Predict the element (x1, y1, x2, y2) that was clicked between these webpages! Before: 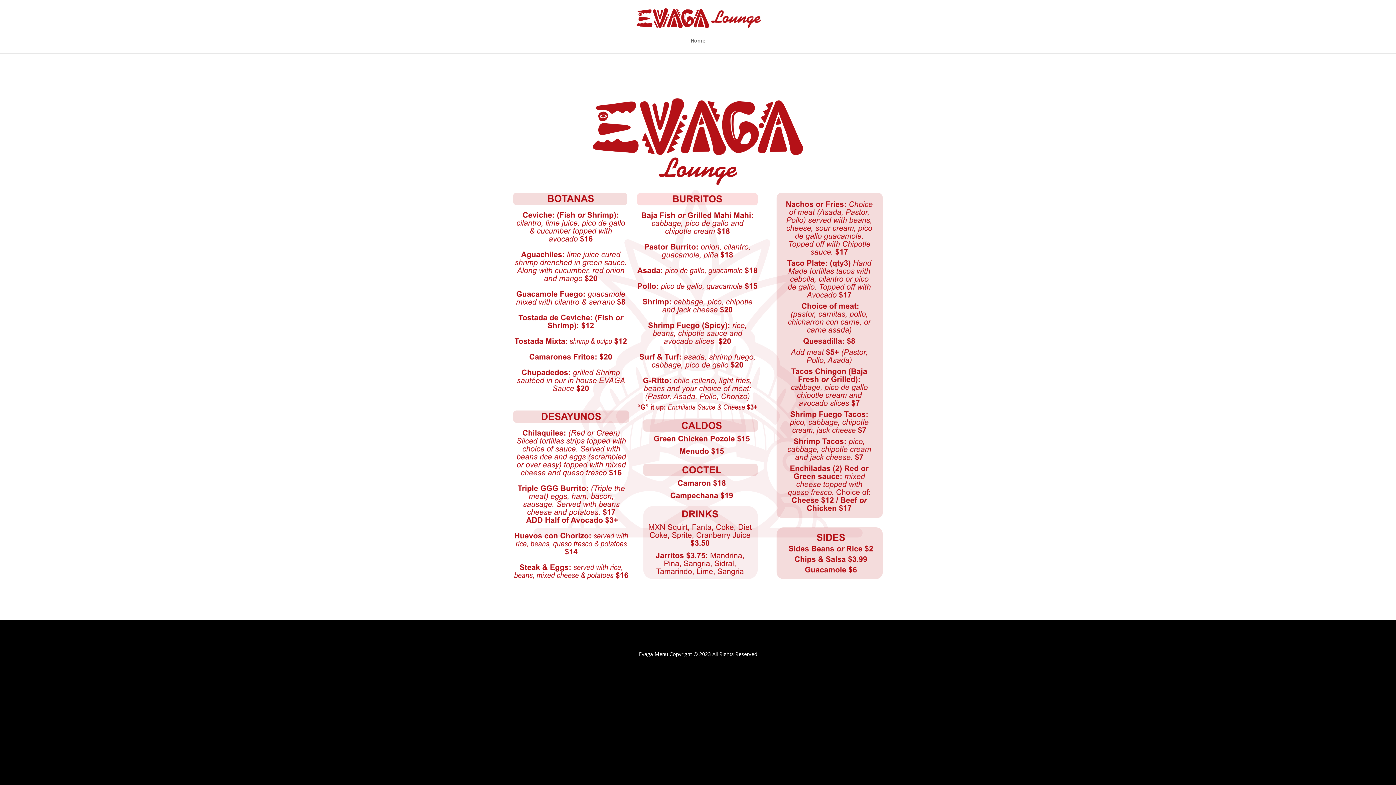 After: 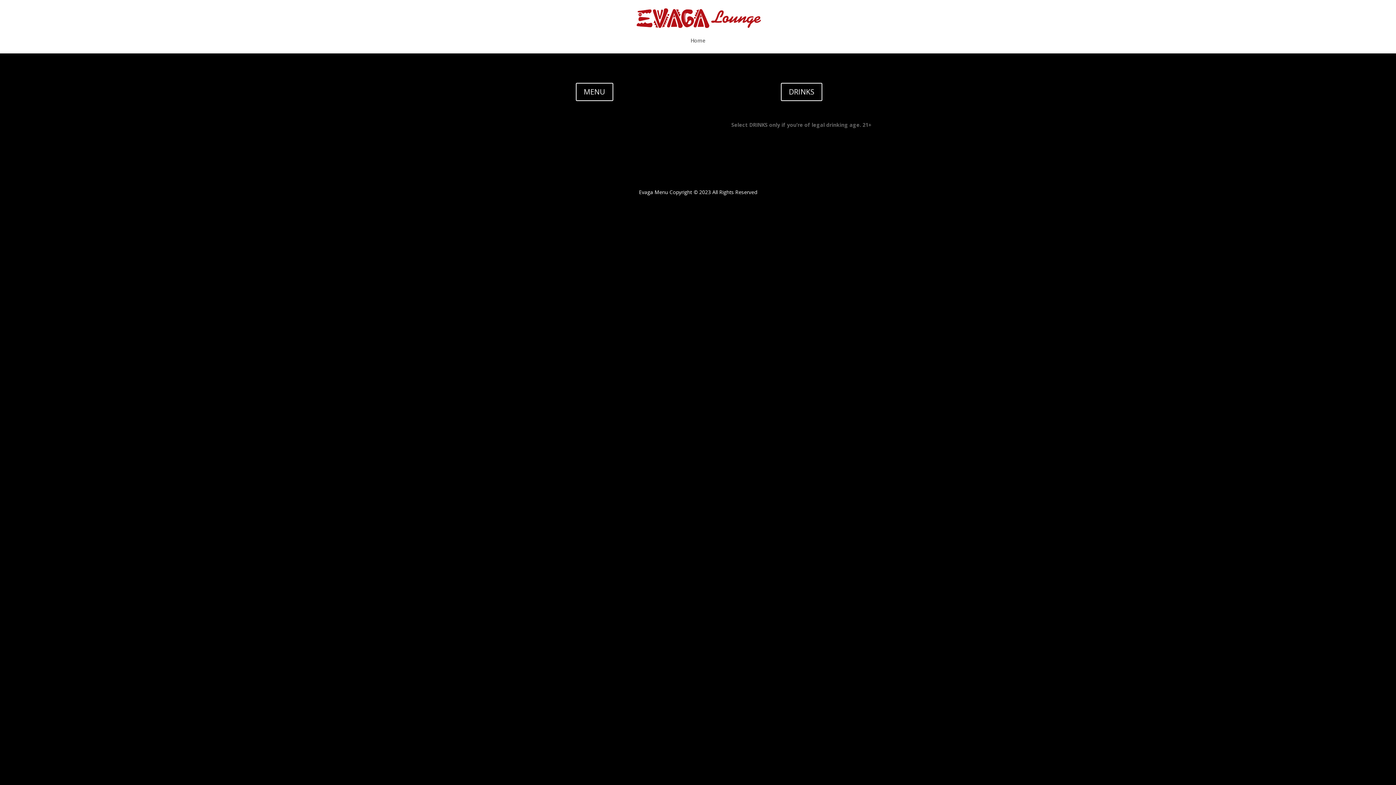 Action: bbox: (636, 14, 761, 21)